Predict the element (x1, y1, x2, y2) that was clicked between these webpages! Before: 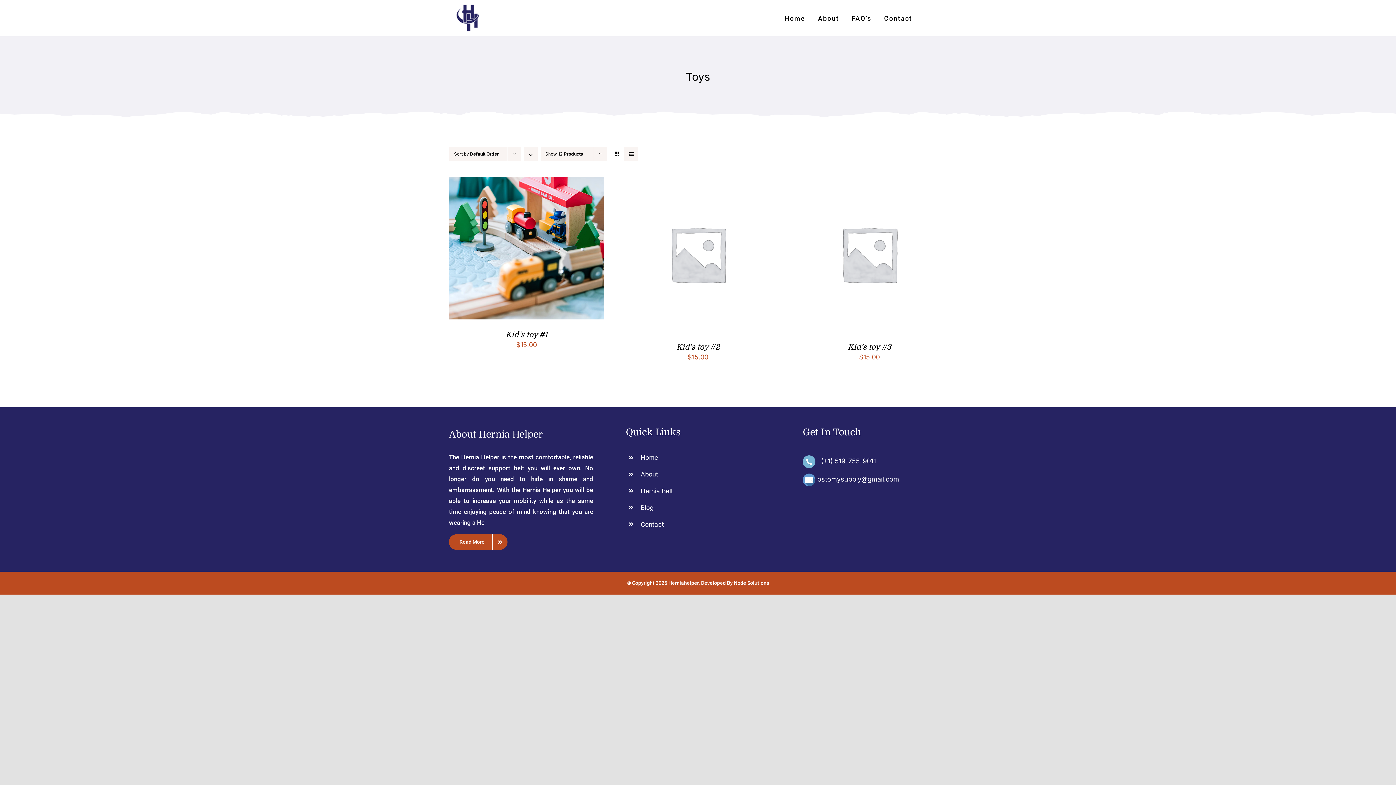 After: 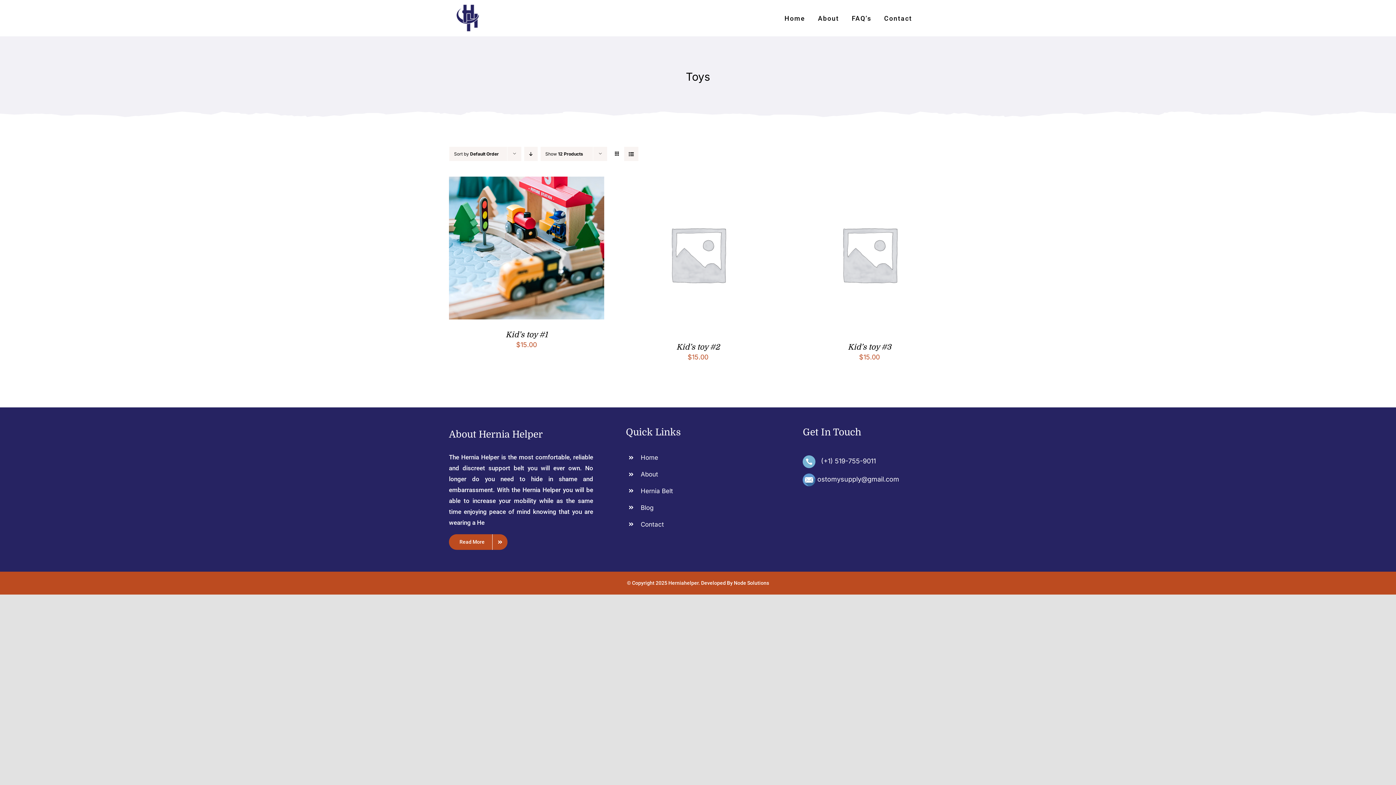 Action: label: ostomysupply@gmail.com bbox: (817, 475, 899, 483)